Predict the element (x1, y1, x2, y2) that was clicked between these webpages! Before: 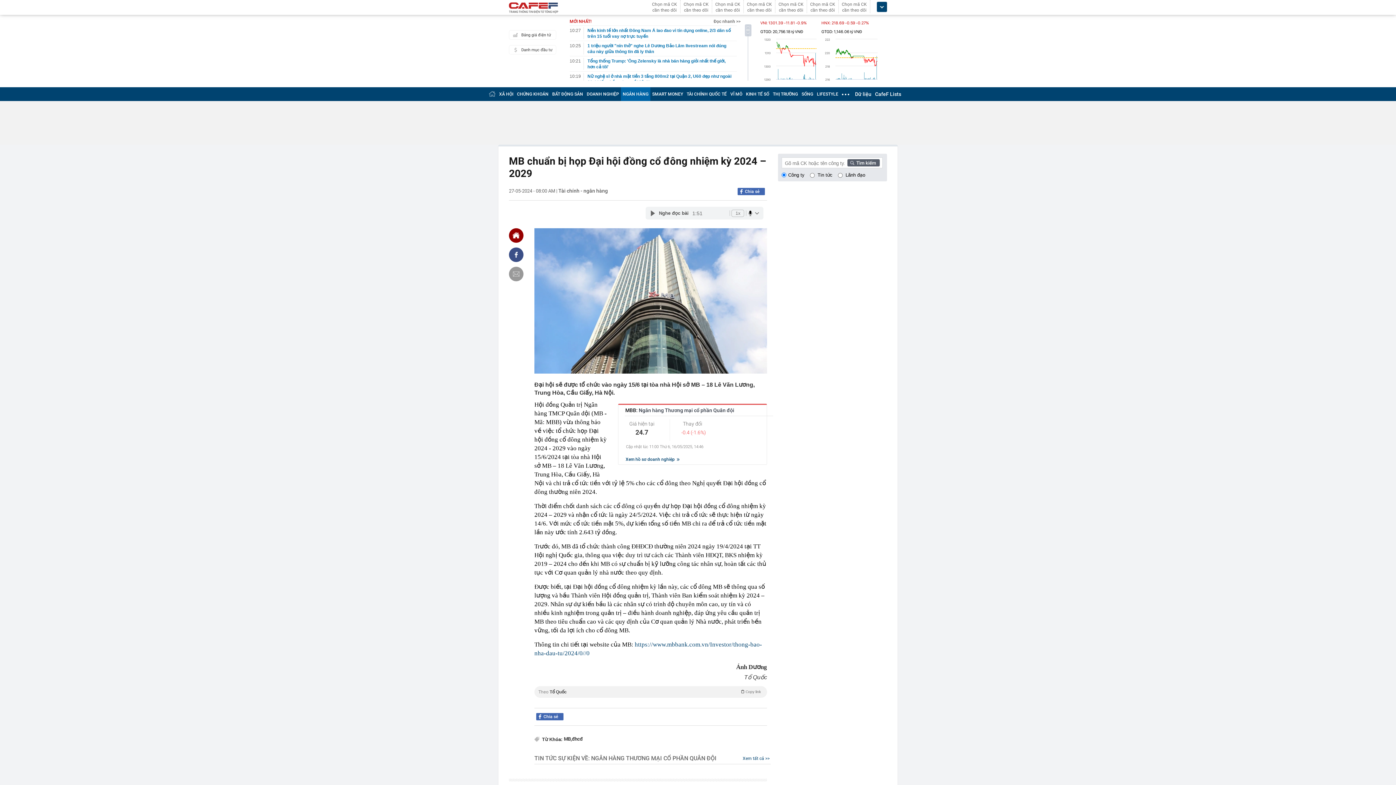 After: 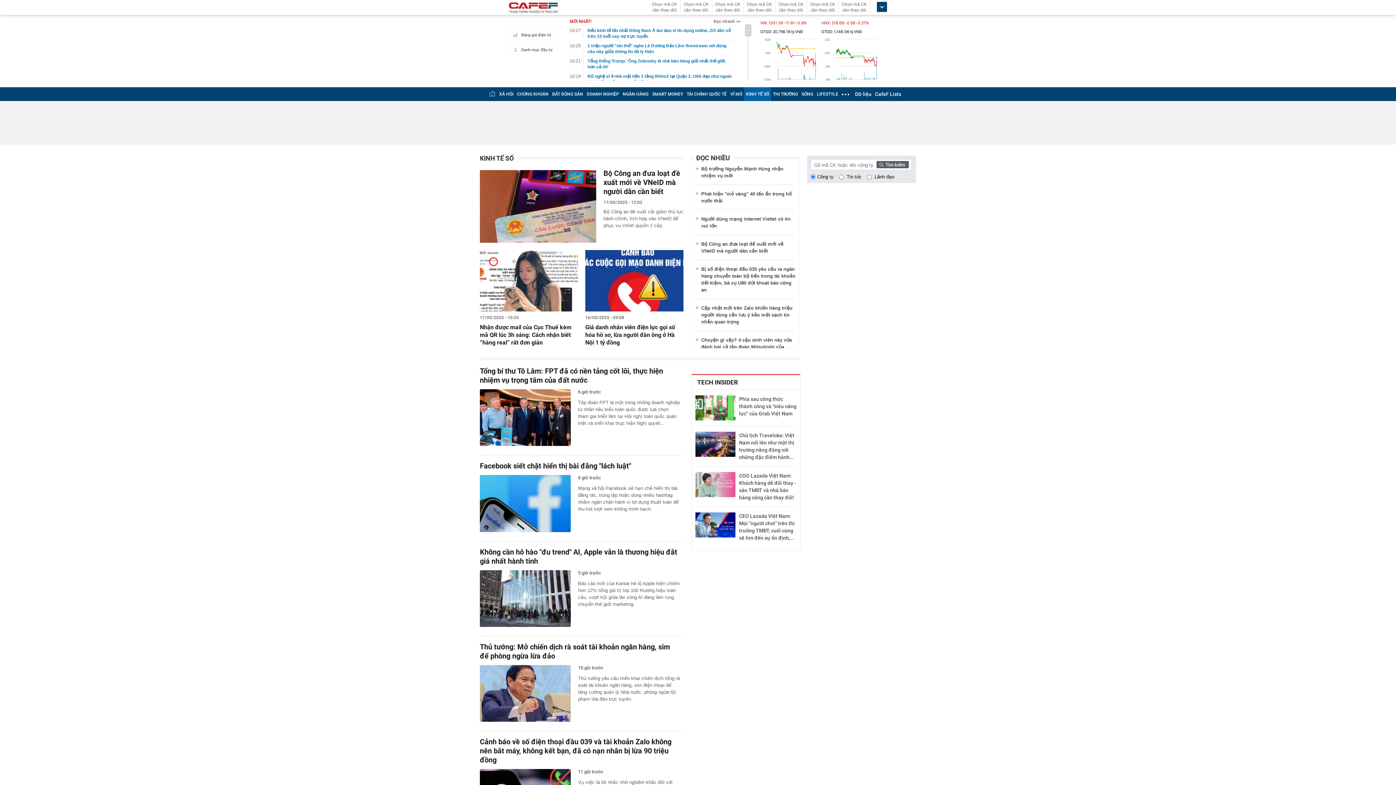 Action: label: KINH TẾ SỐ bbox: (746, 91, 769, 96)